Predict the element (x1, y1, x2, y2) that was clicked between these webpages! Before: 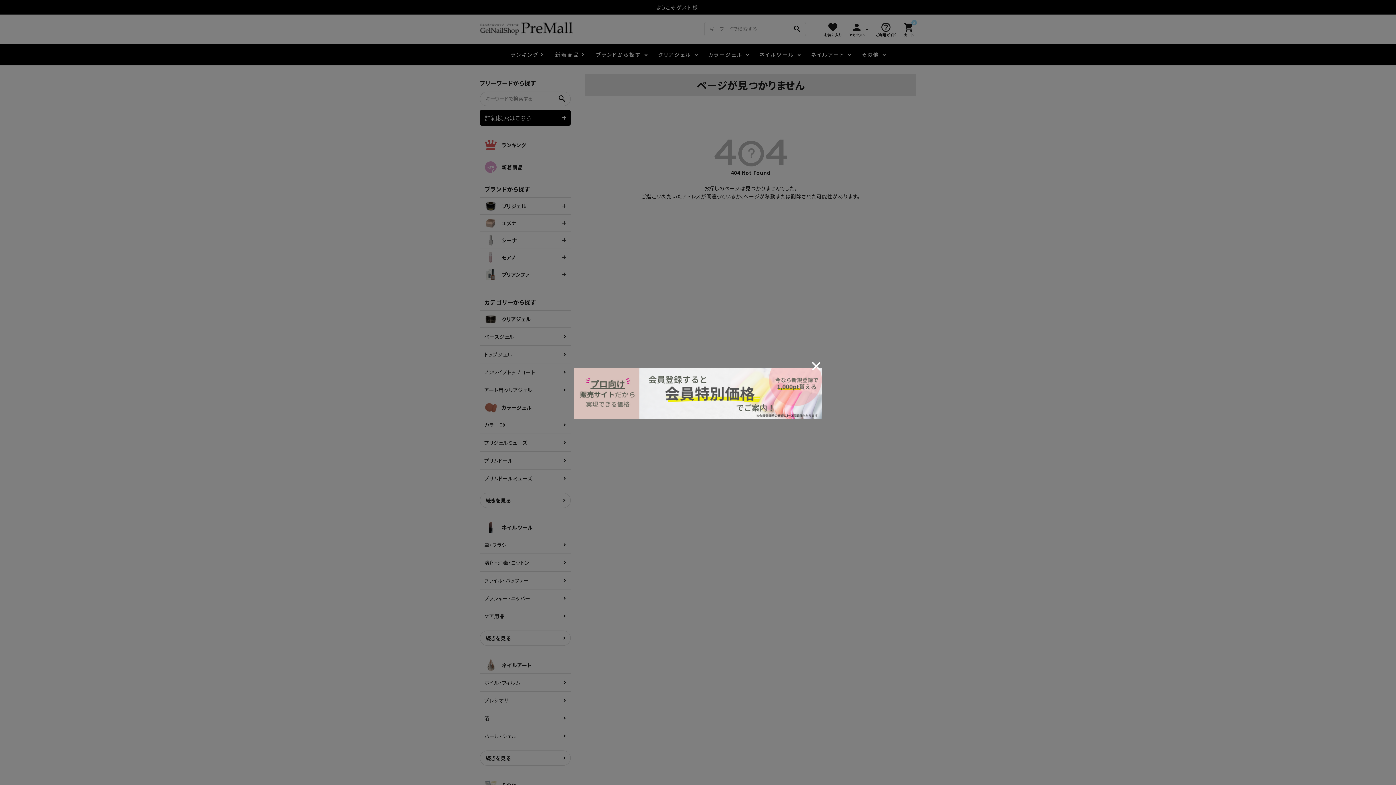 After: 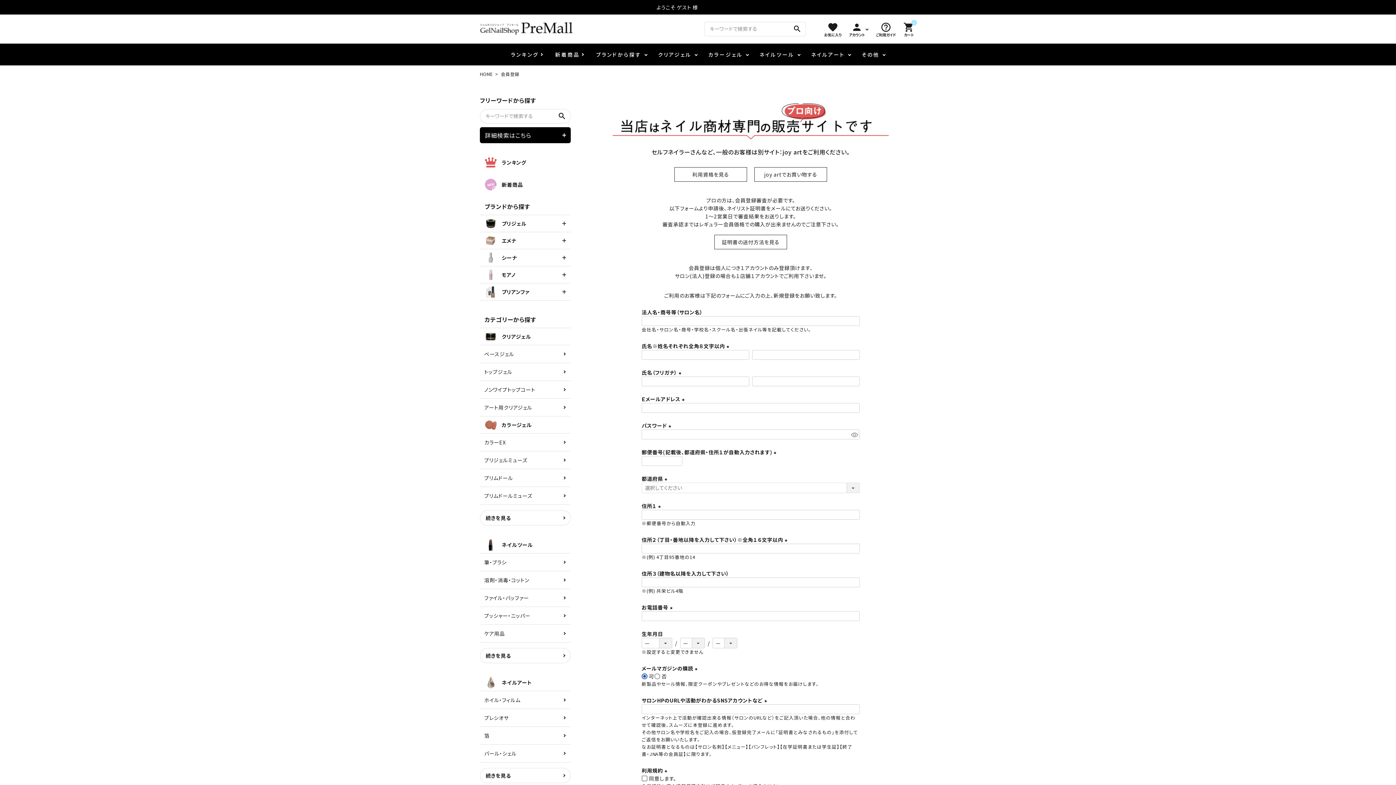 Action: bbox: (574, 413, 821, 420)